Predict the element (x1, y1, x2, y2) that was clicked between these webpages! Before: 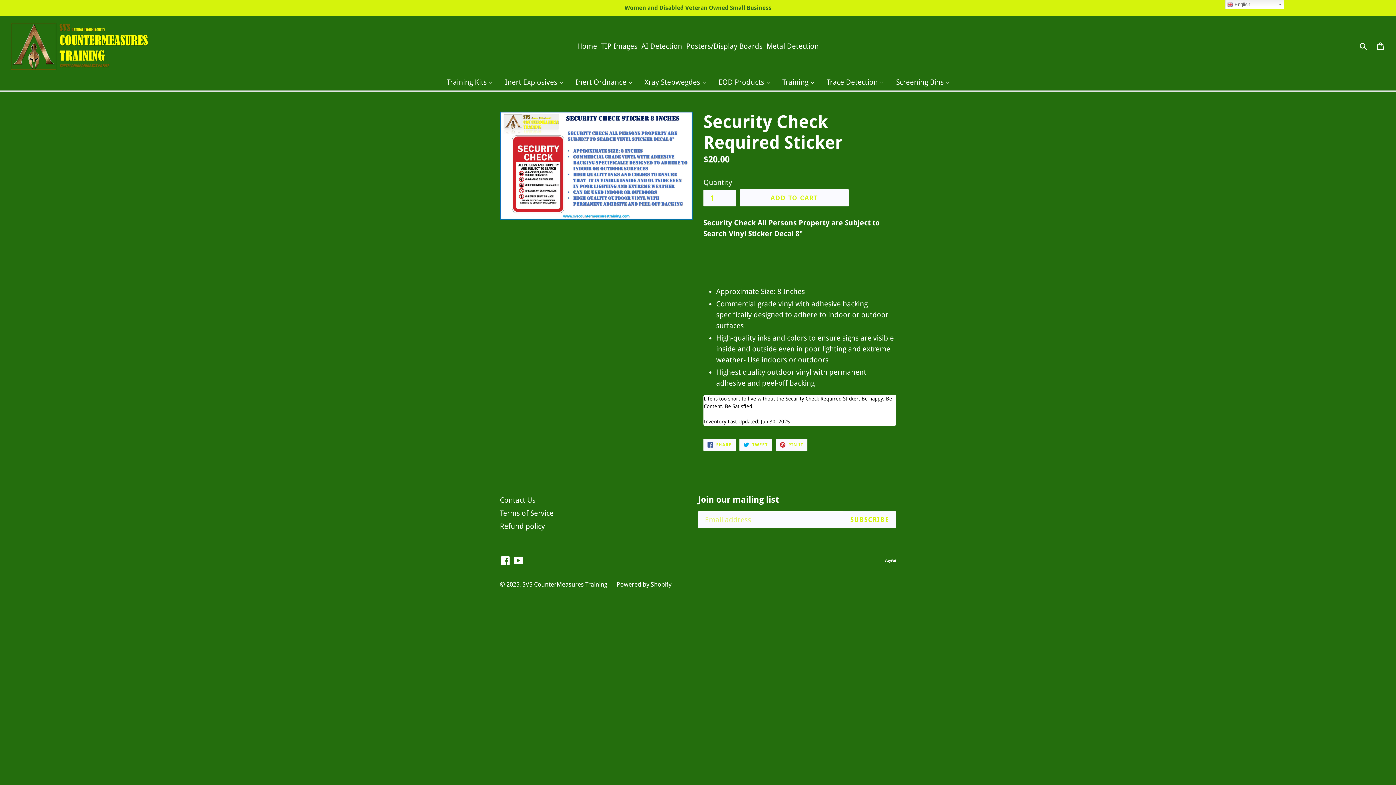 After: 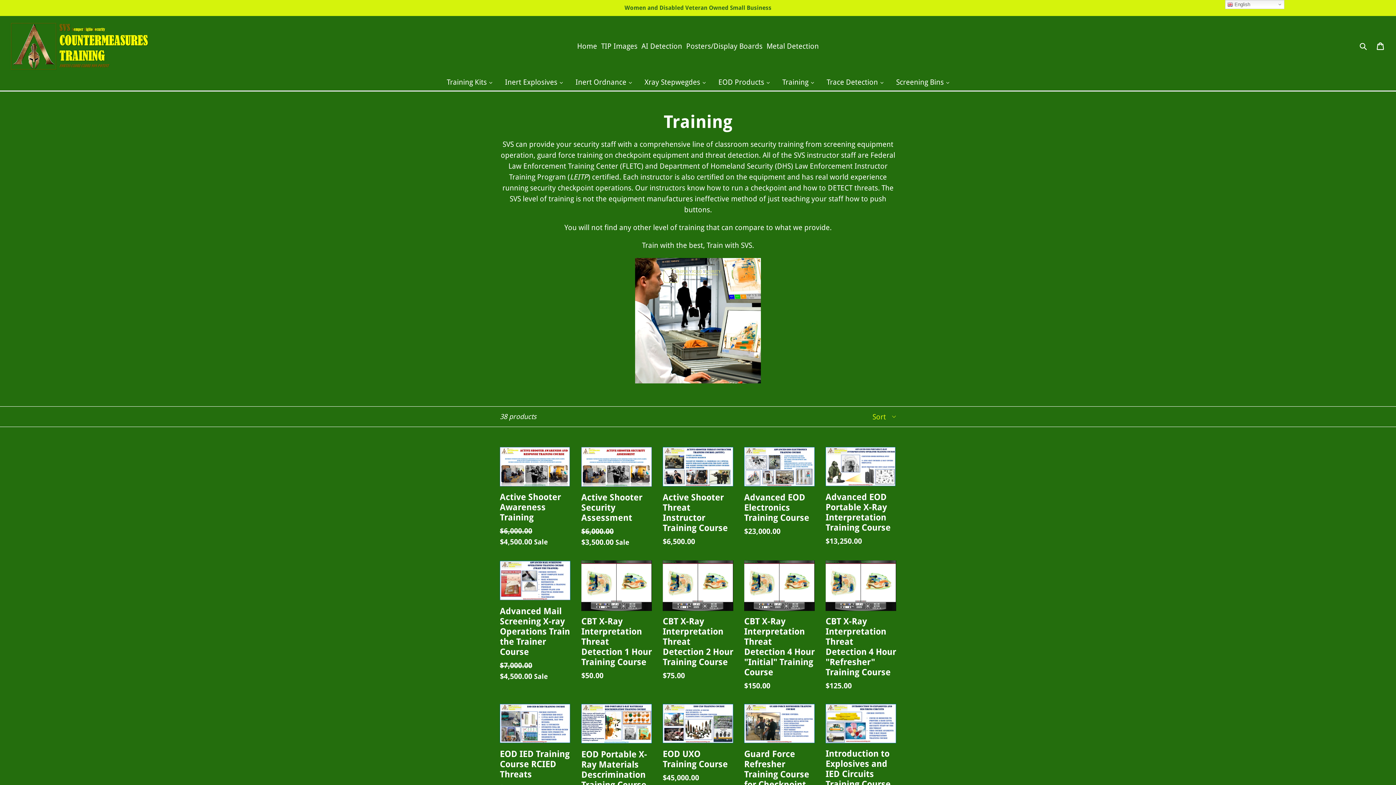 Action: label: Training  bbox: (777, 75, 819, 90)